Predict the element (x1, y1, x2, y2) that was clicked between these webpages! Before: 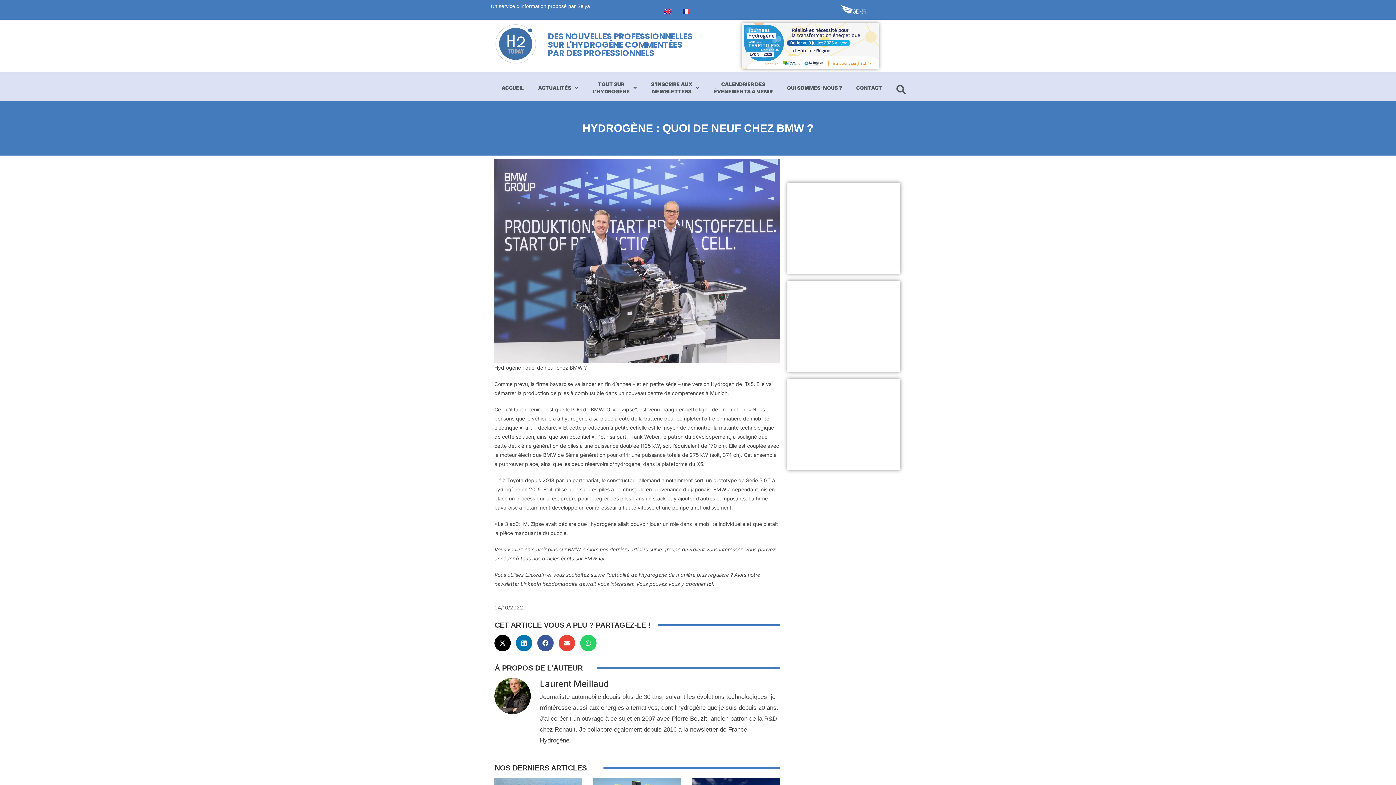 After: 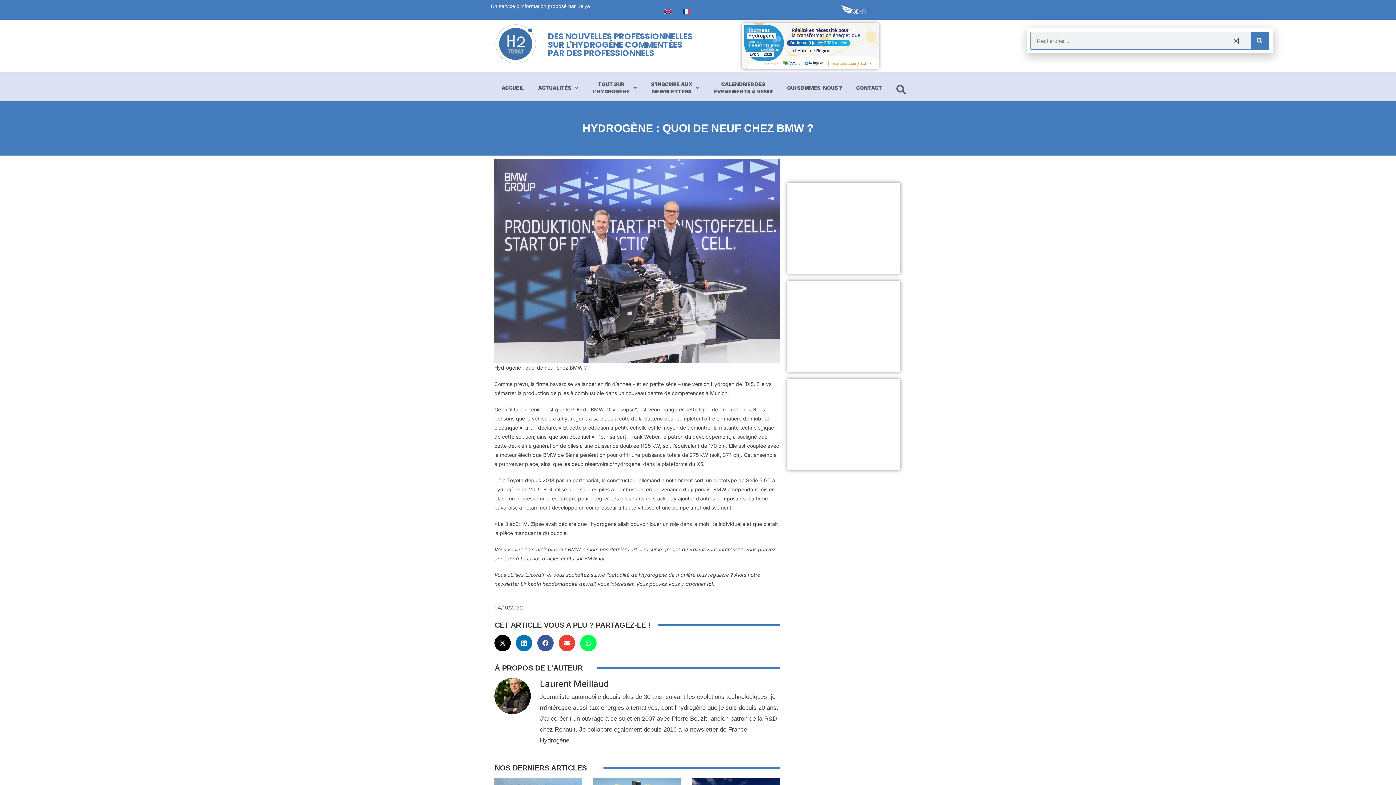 Action: bbox: (580, 635, 596, 651) label: Partager sur whatsapp